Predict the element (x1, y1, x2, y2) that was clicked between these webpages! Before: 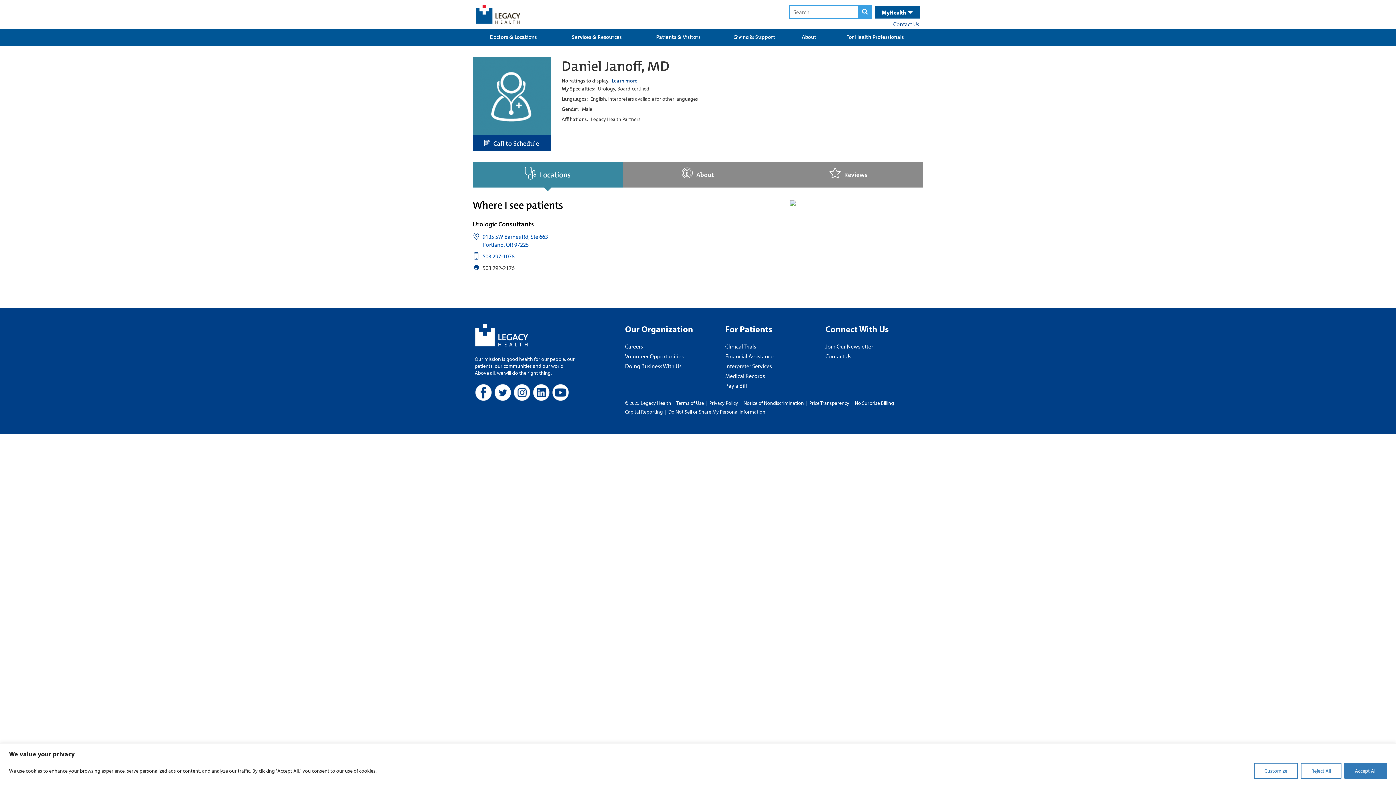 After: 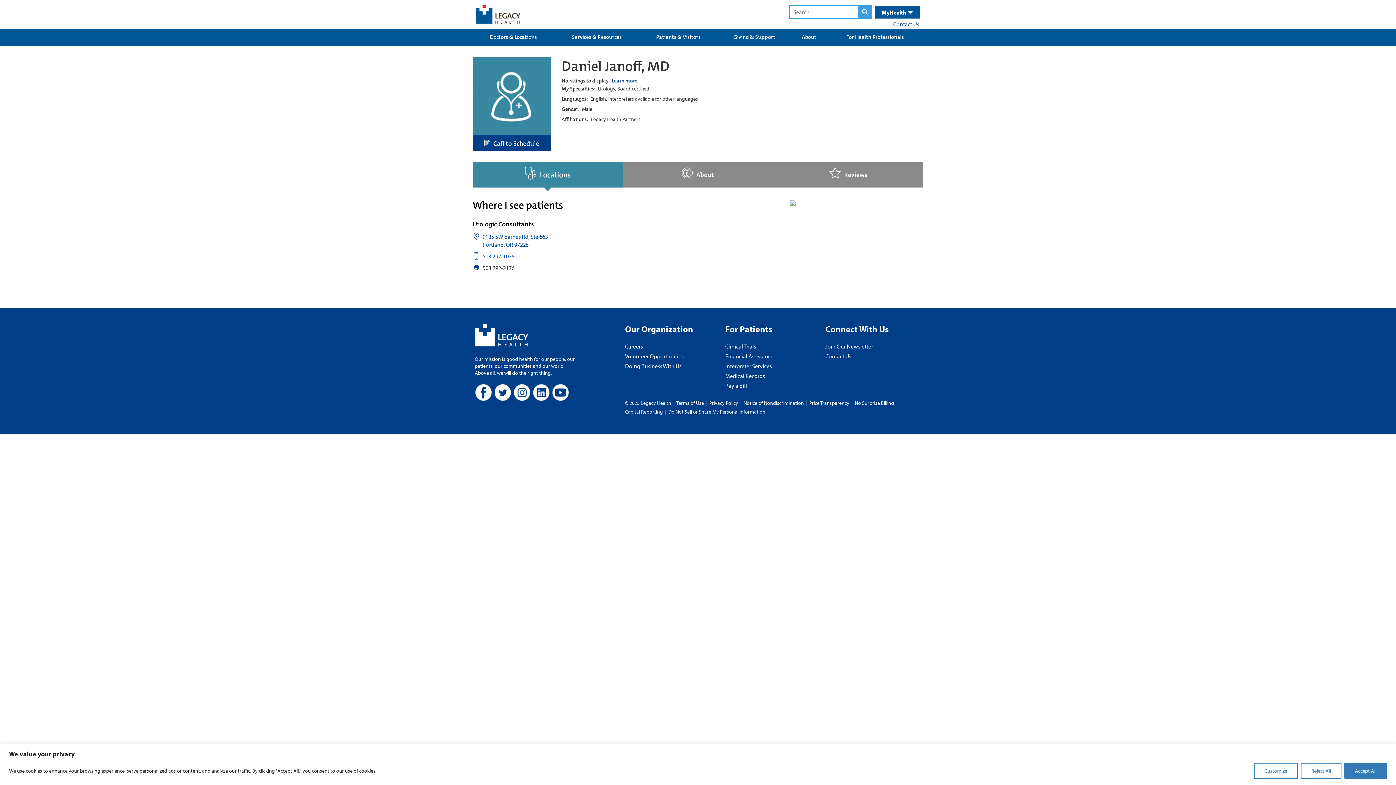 Action: bbox: (494, 384, 511, 401)